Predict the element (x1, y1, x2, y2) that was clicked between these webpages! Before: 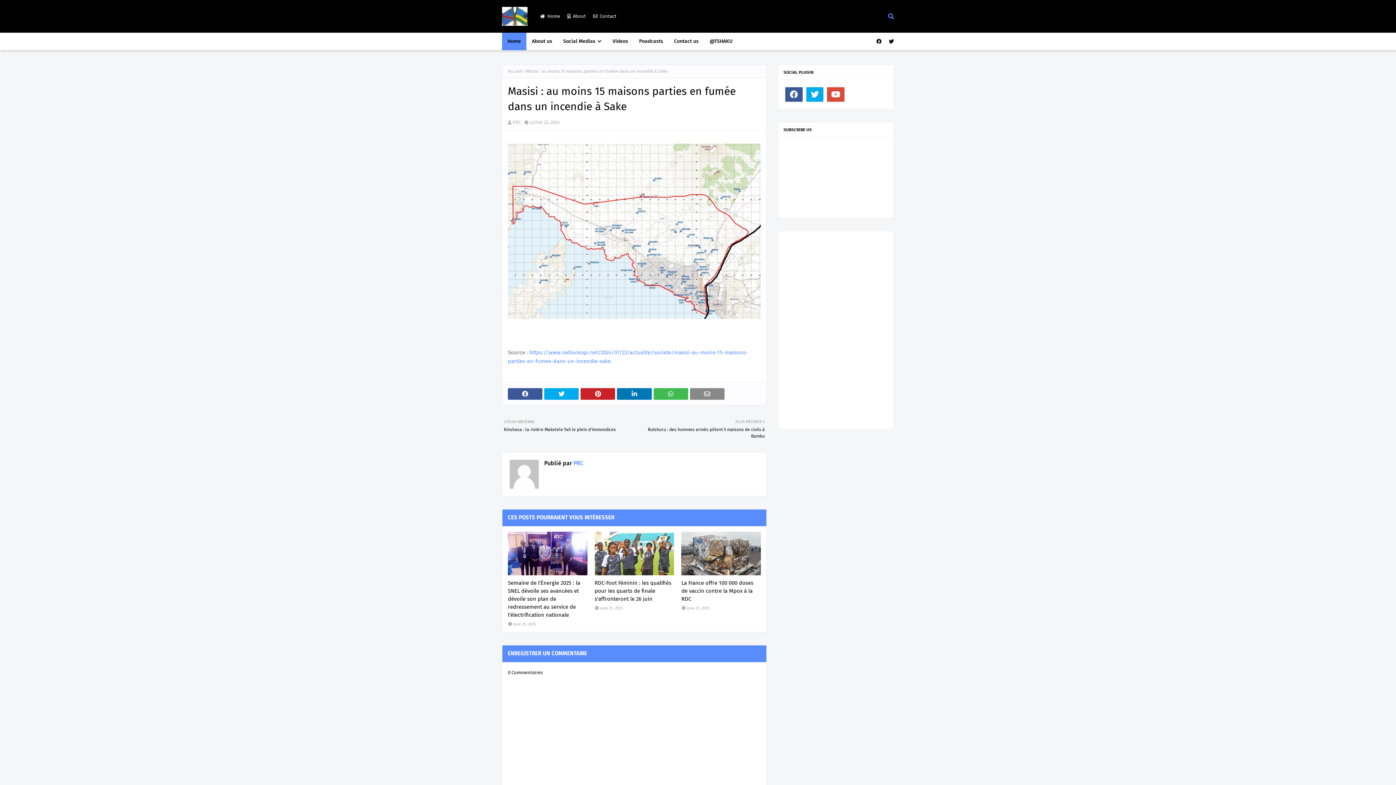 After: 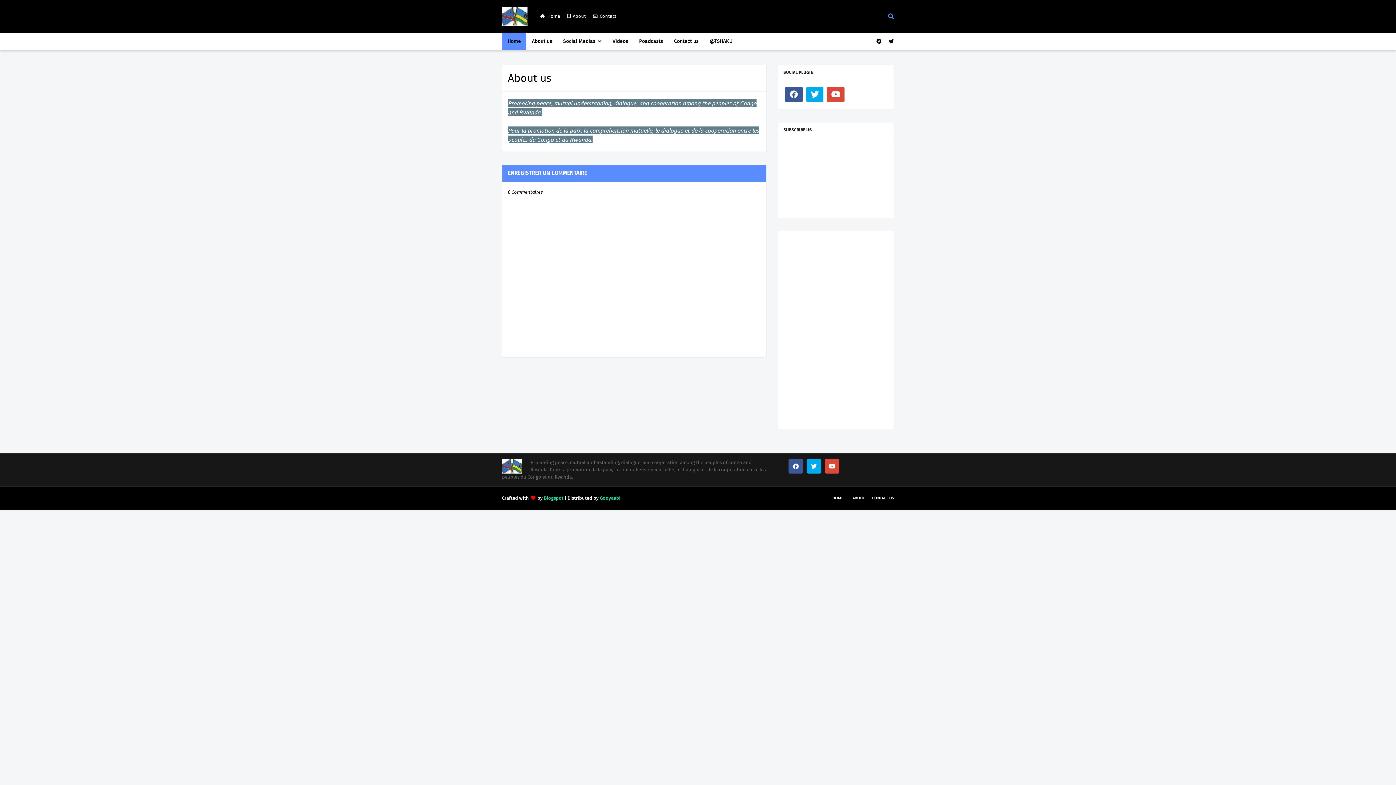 Action: label: About us bbox: (526, 32, 557, 50)